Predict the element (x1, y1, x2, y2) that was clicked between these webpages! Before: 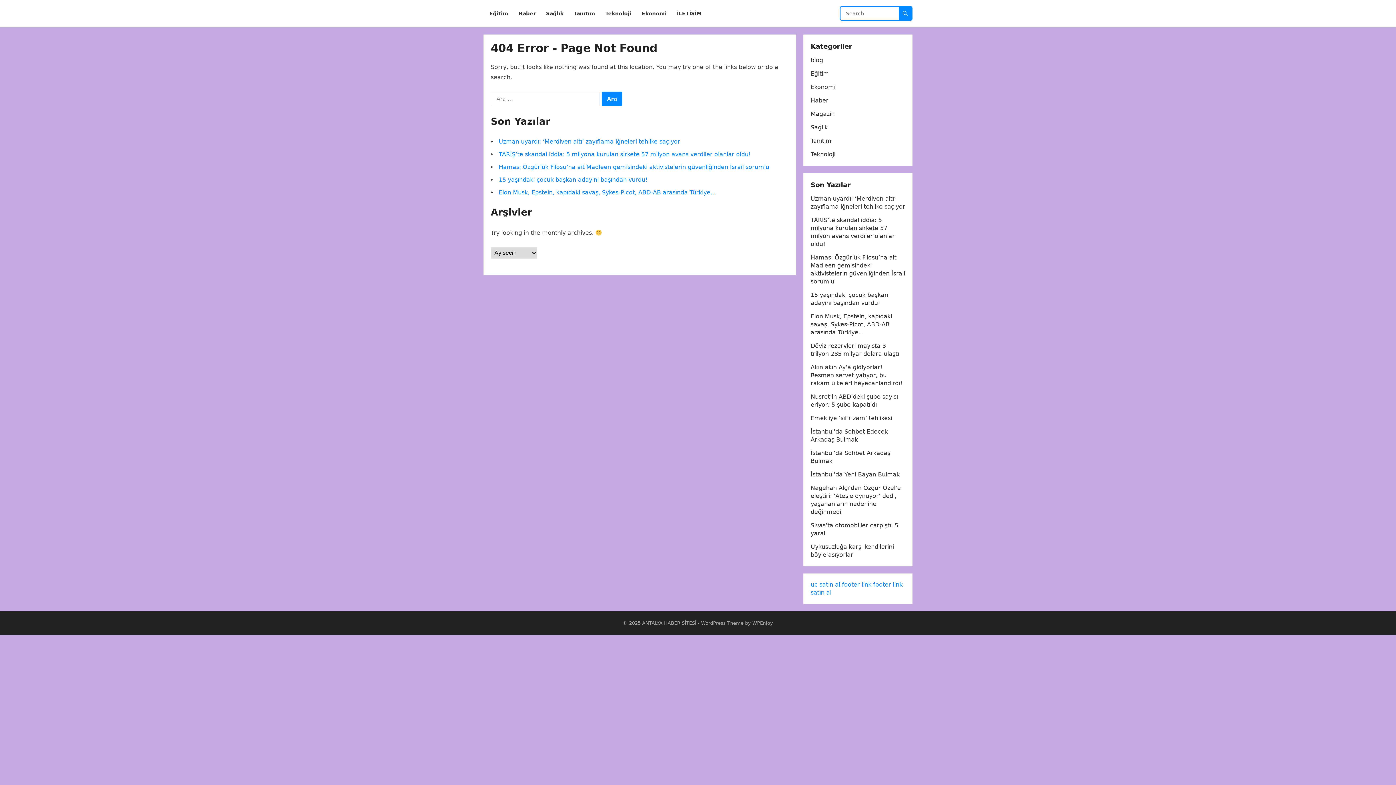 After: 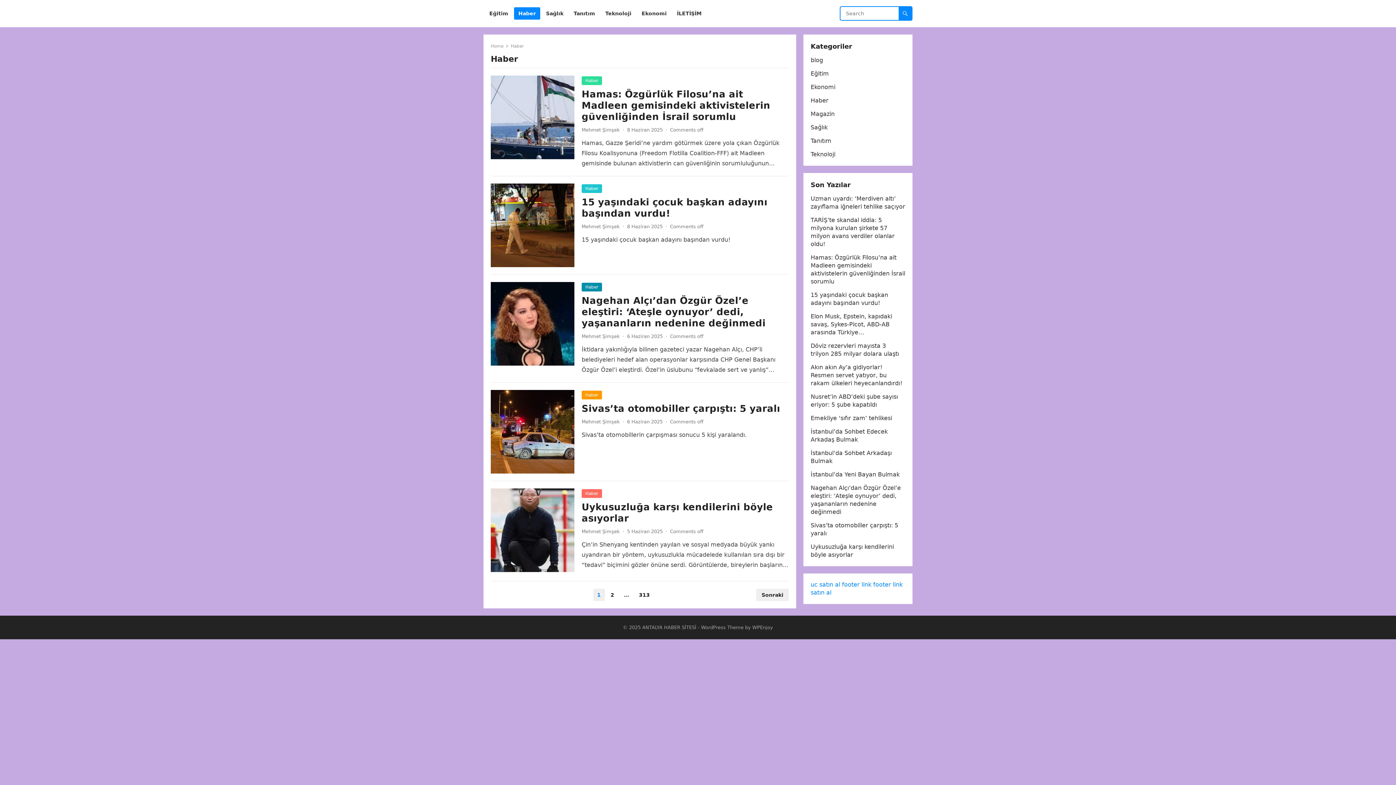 Action: label: Haber bbox: (810, 97, 828, 104)